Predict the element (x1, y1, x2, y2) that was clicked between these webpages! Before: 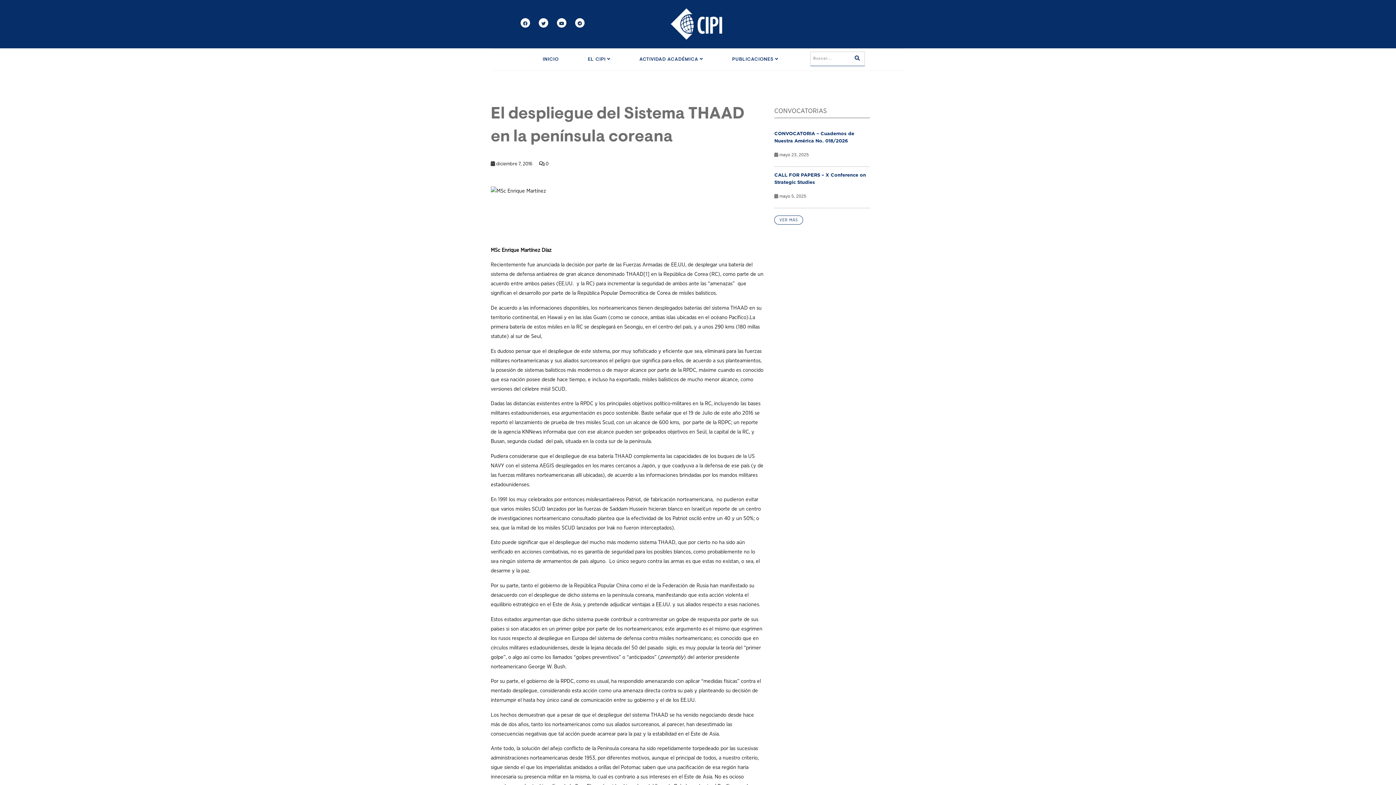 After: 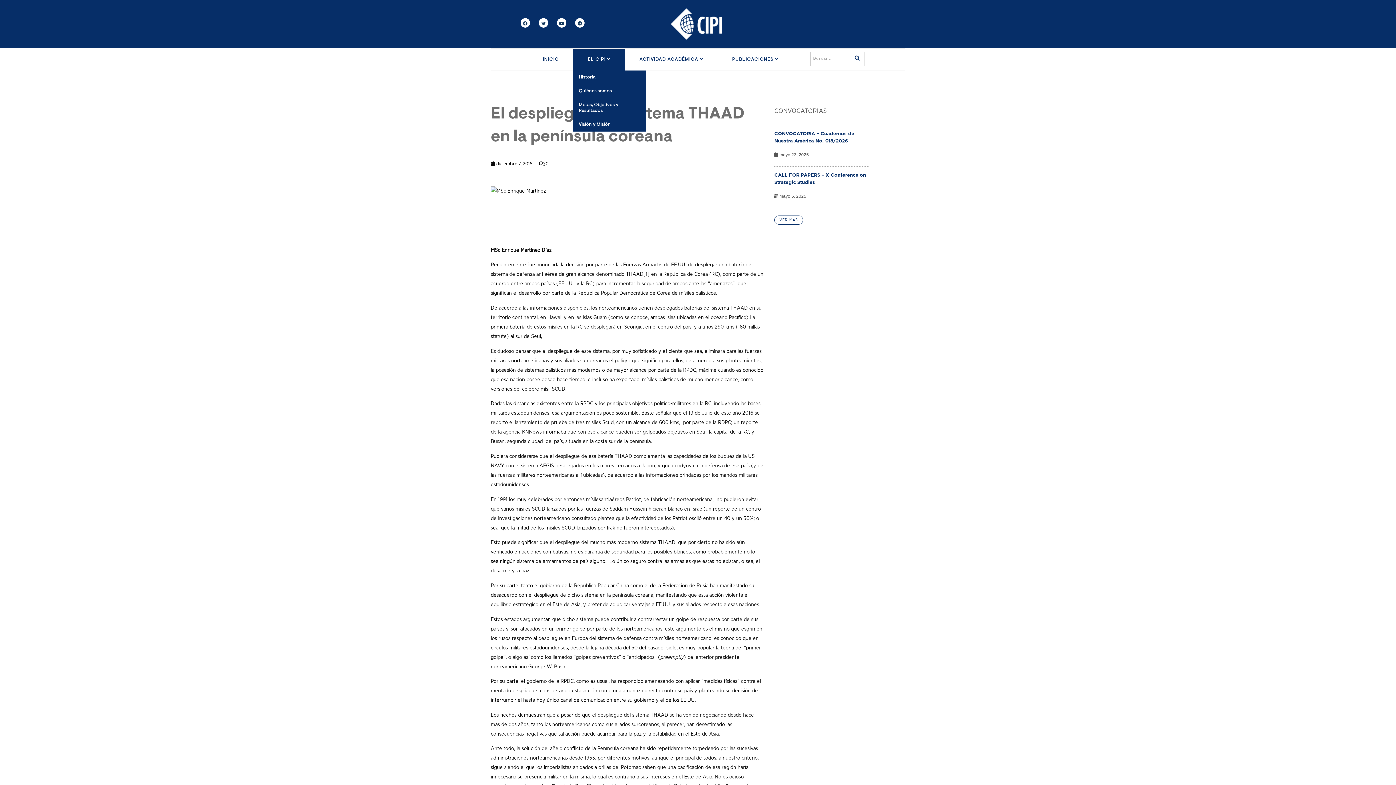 Action: bbox: (573, 48, 625, 70) label: EL CIPI 